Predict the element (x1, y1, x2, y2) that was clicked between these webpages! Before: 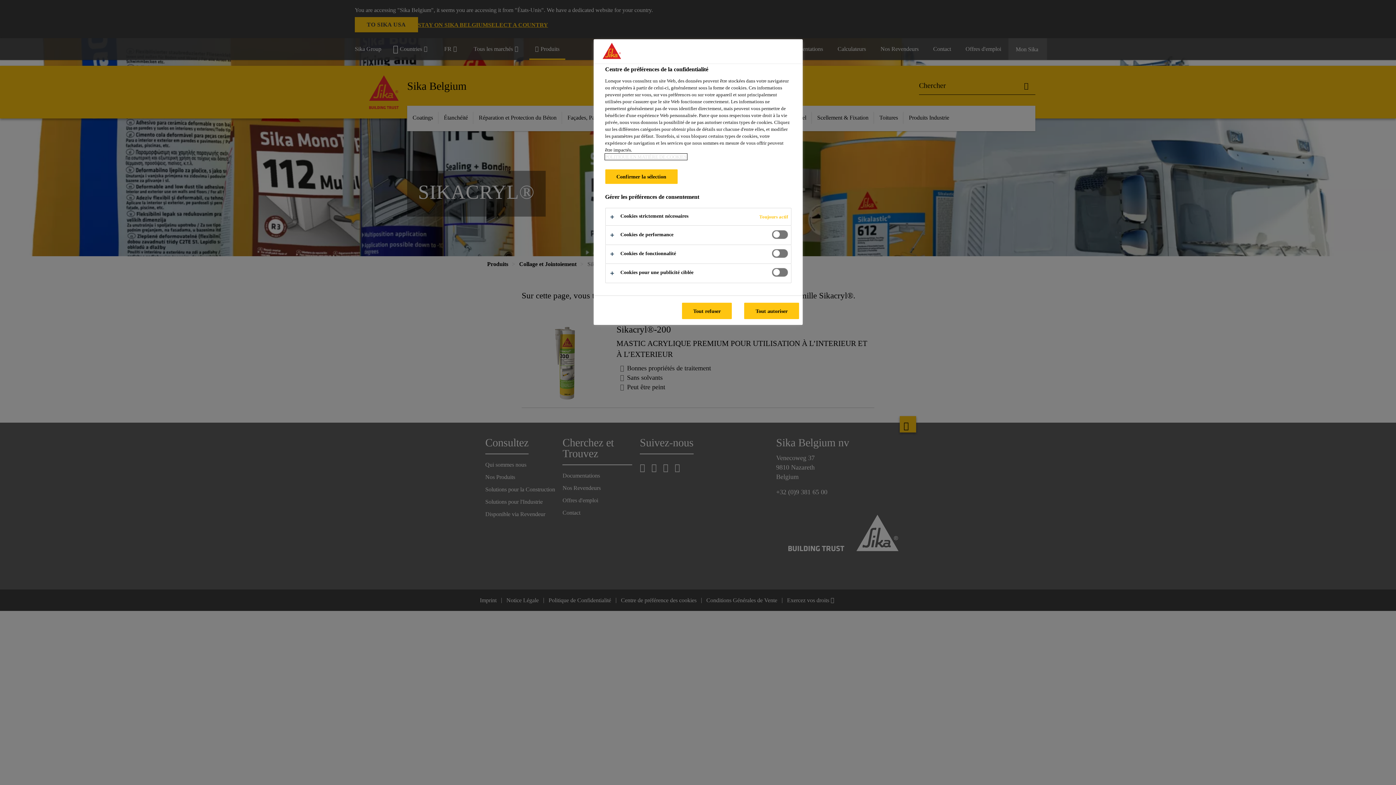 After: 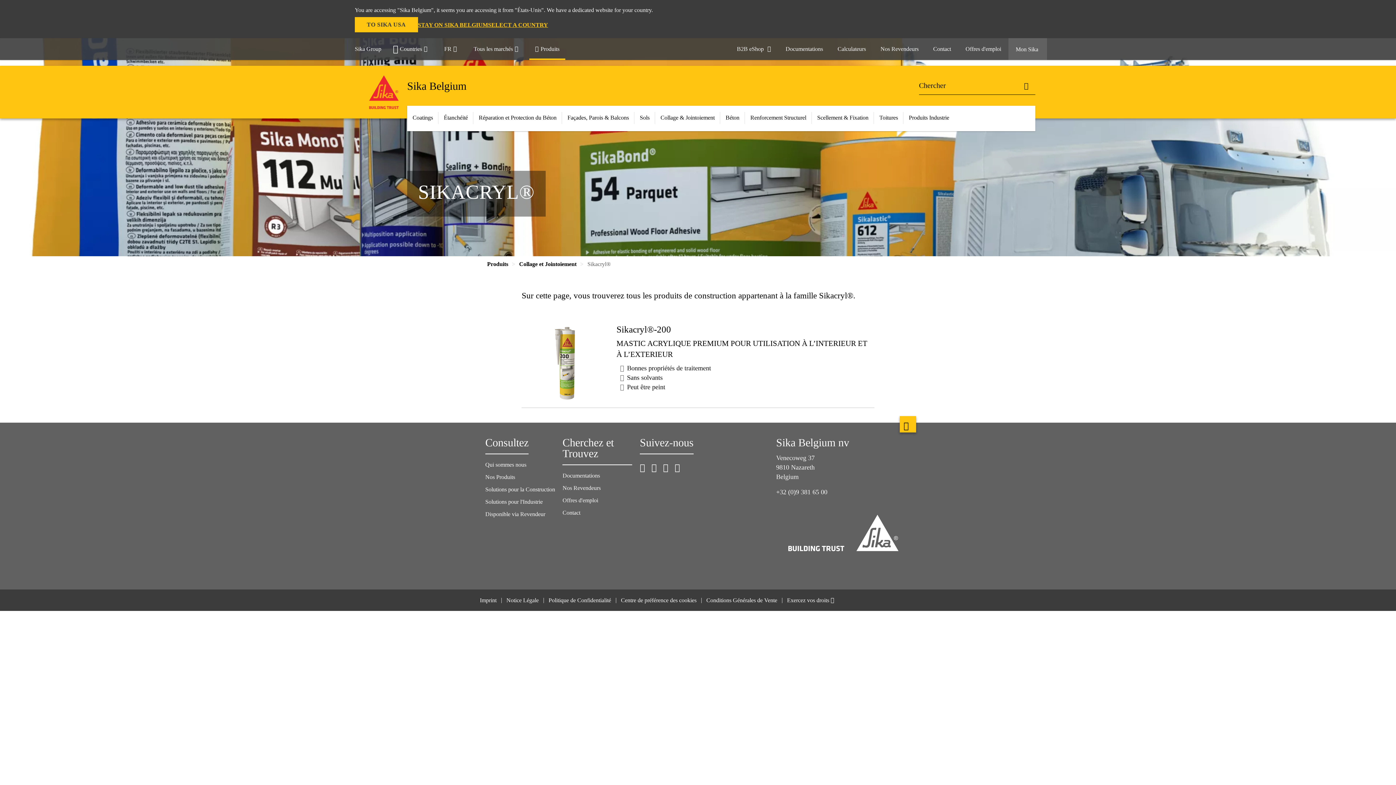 Action: label: Confirmer la sélection bbox: (605, 169, 677, 184)